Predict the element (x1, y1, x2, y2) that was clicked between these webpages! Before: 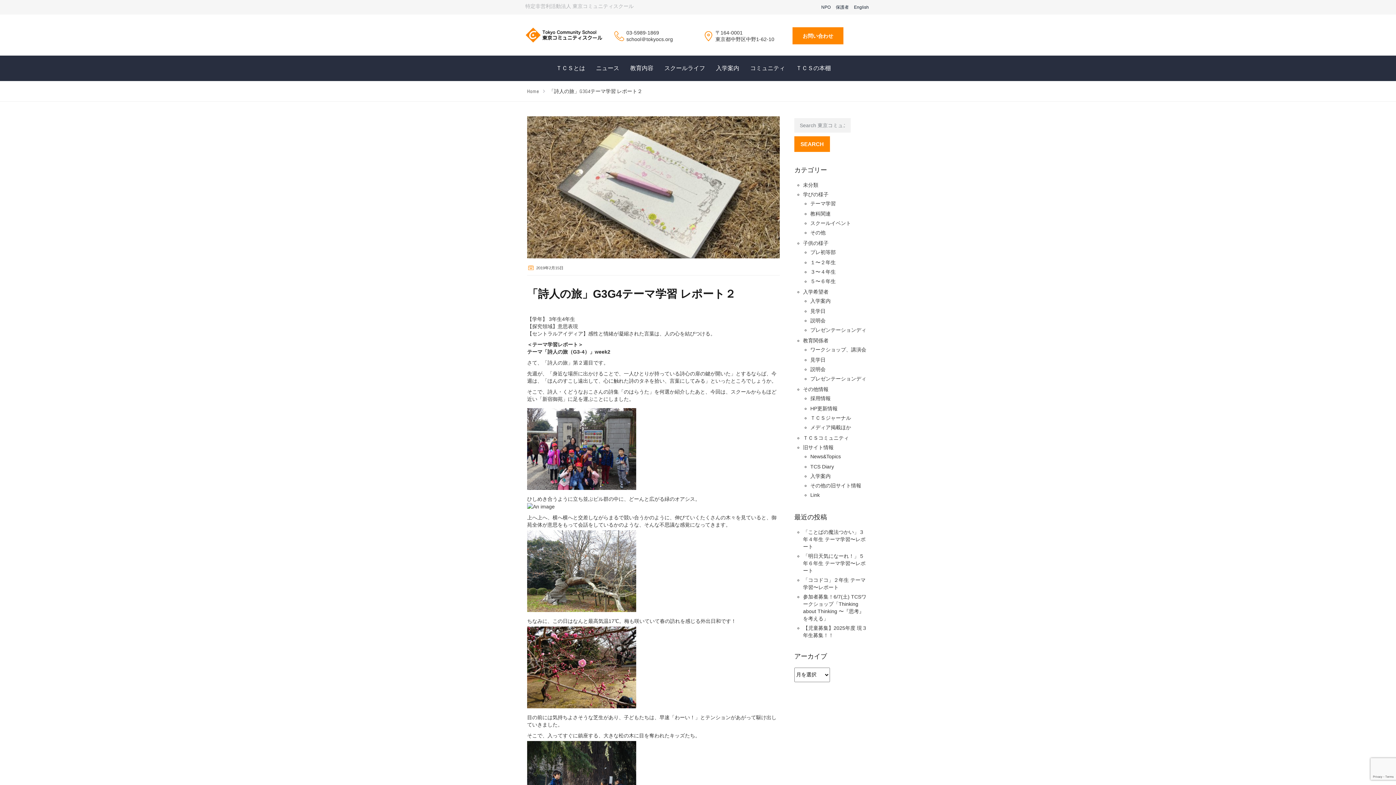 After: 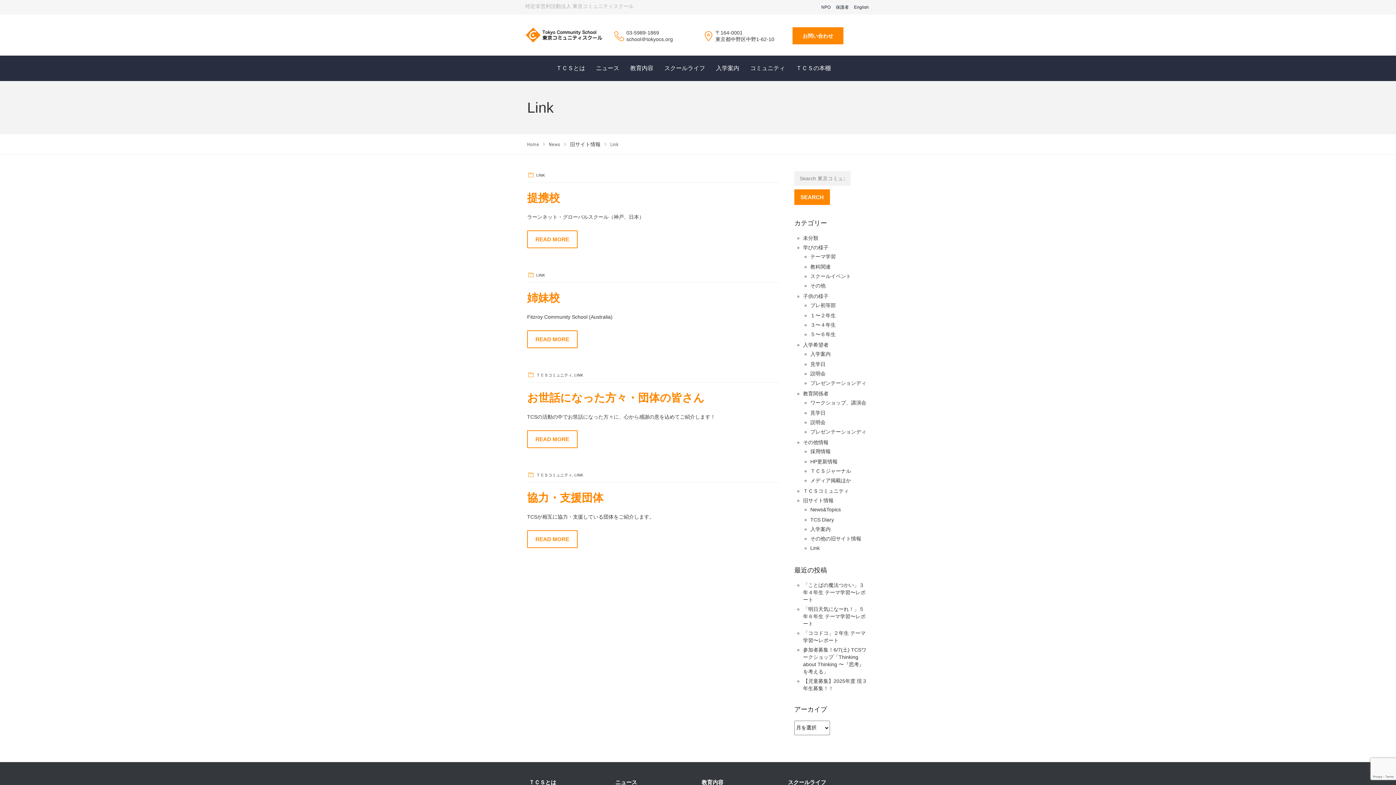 Action: bbox: (810, 492, 820, 498) label: Link